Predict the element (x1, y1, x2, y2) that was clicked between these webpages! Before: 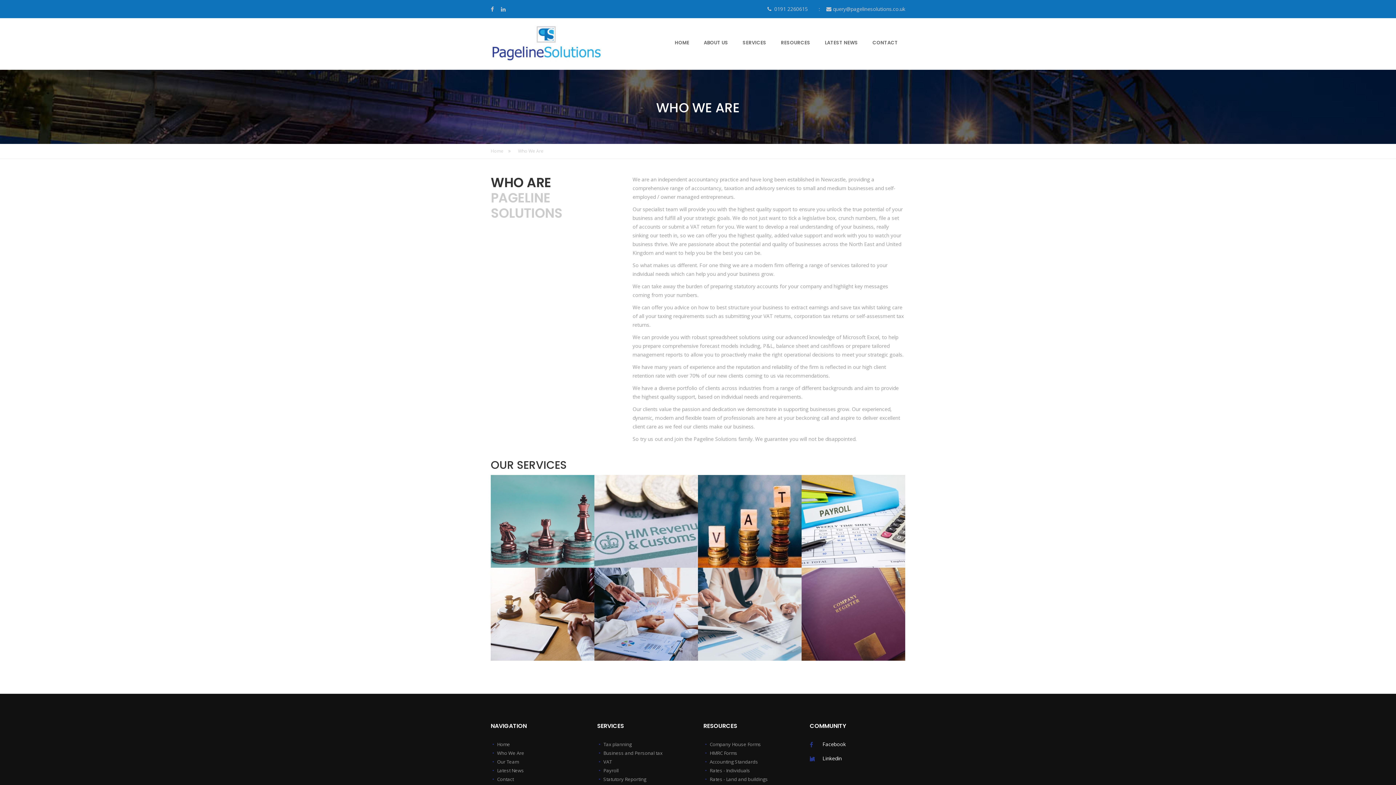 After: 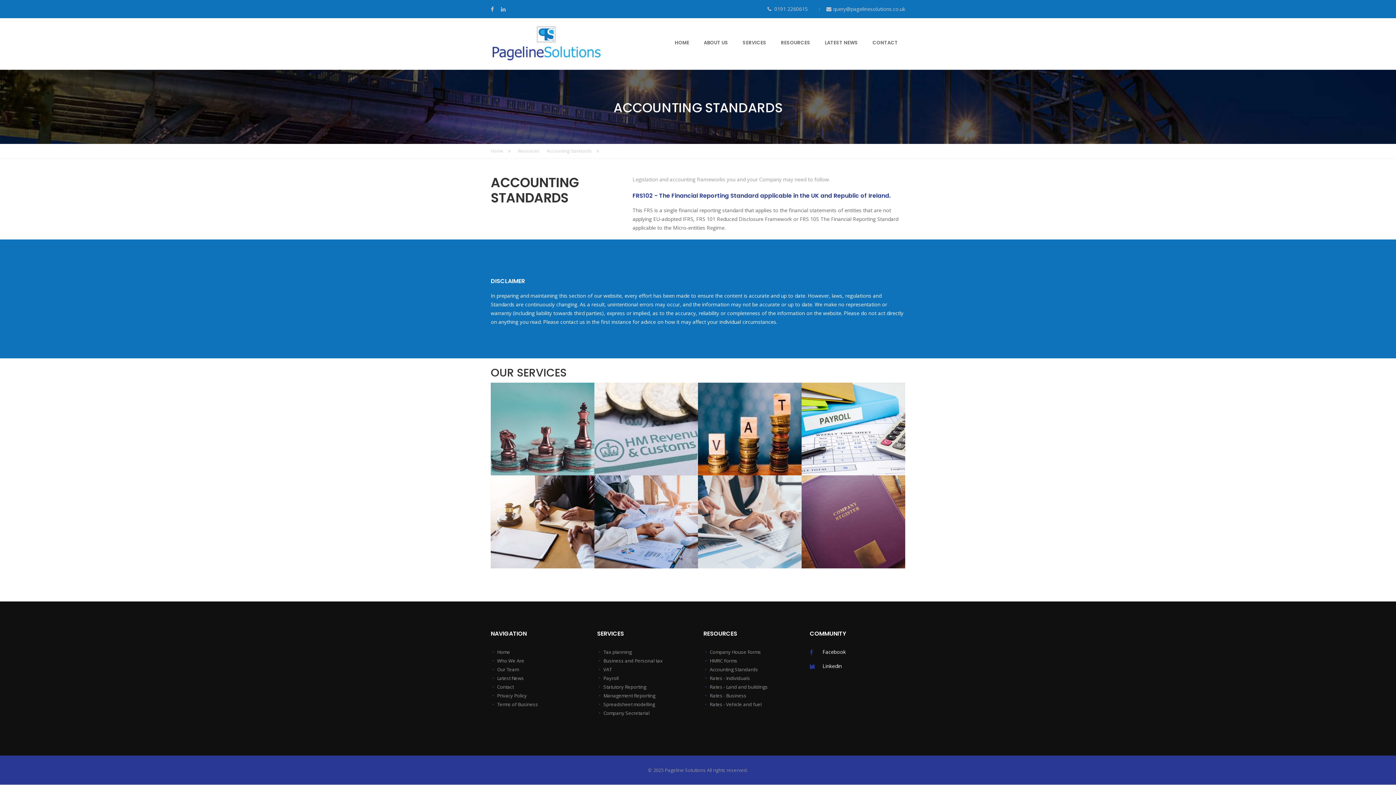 Action: bbox: (709, 758, 758, 765) label: Accounting Standards